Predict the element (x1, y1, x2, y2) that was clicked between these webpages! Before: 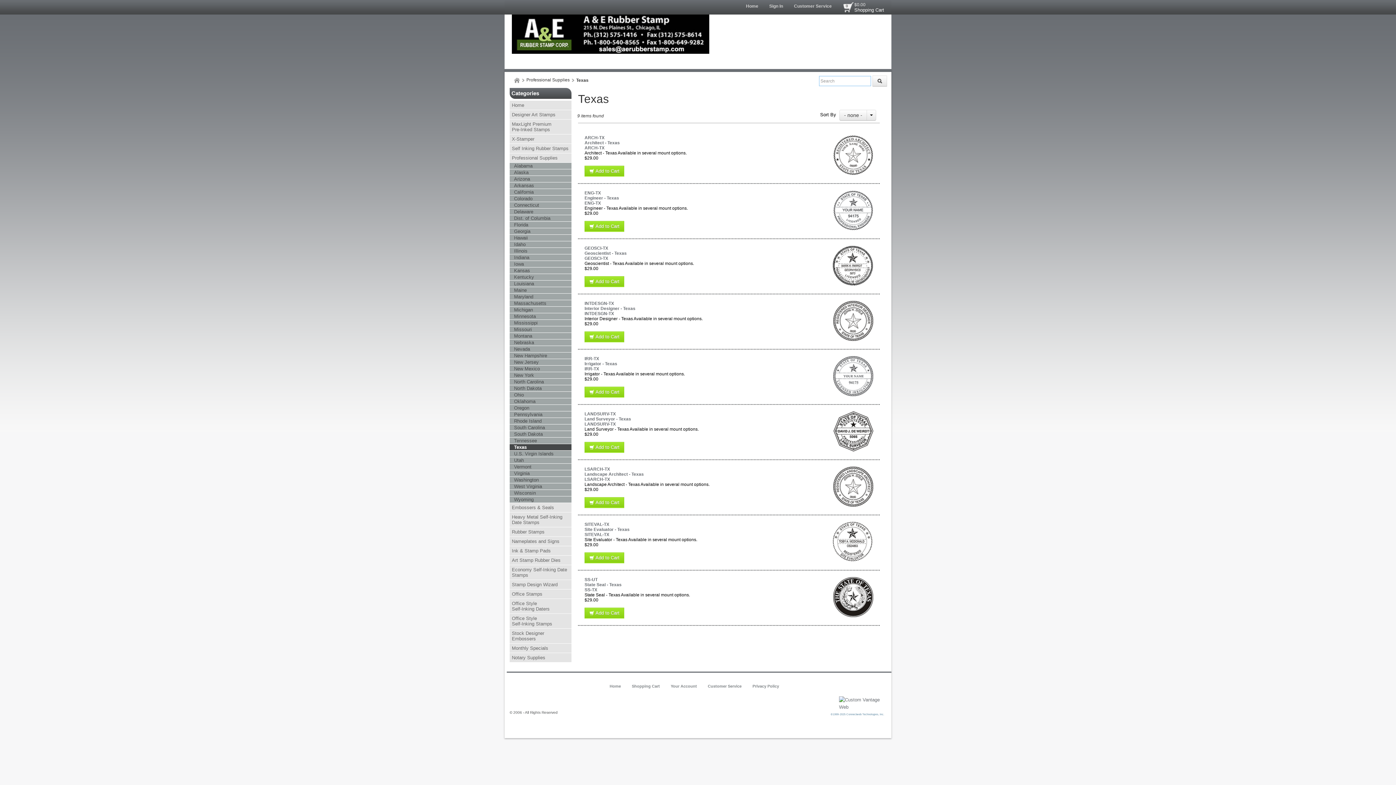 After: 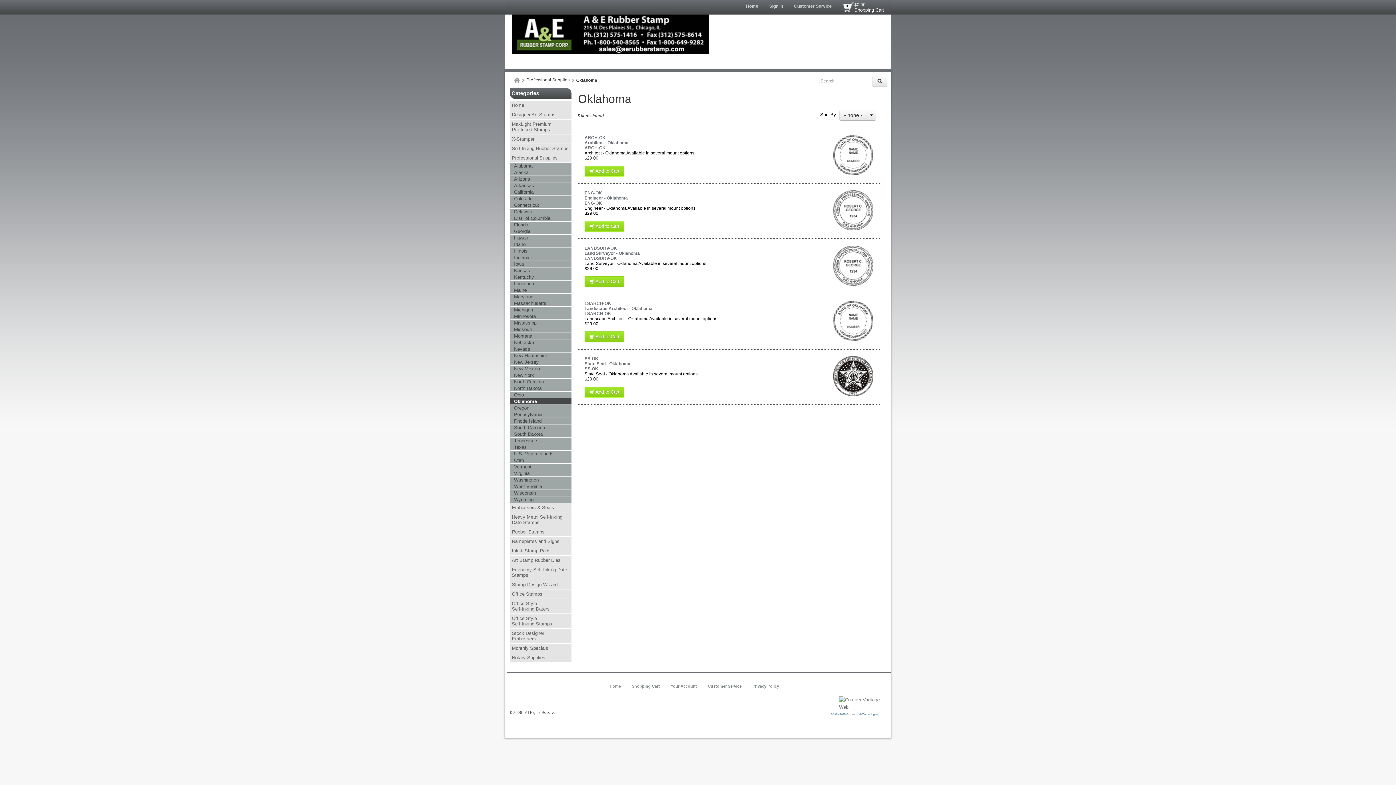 Action: label: Oklahoma bbox: (509, 398, 571, 405)